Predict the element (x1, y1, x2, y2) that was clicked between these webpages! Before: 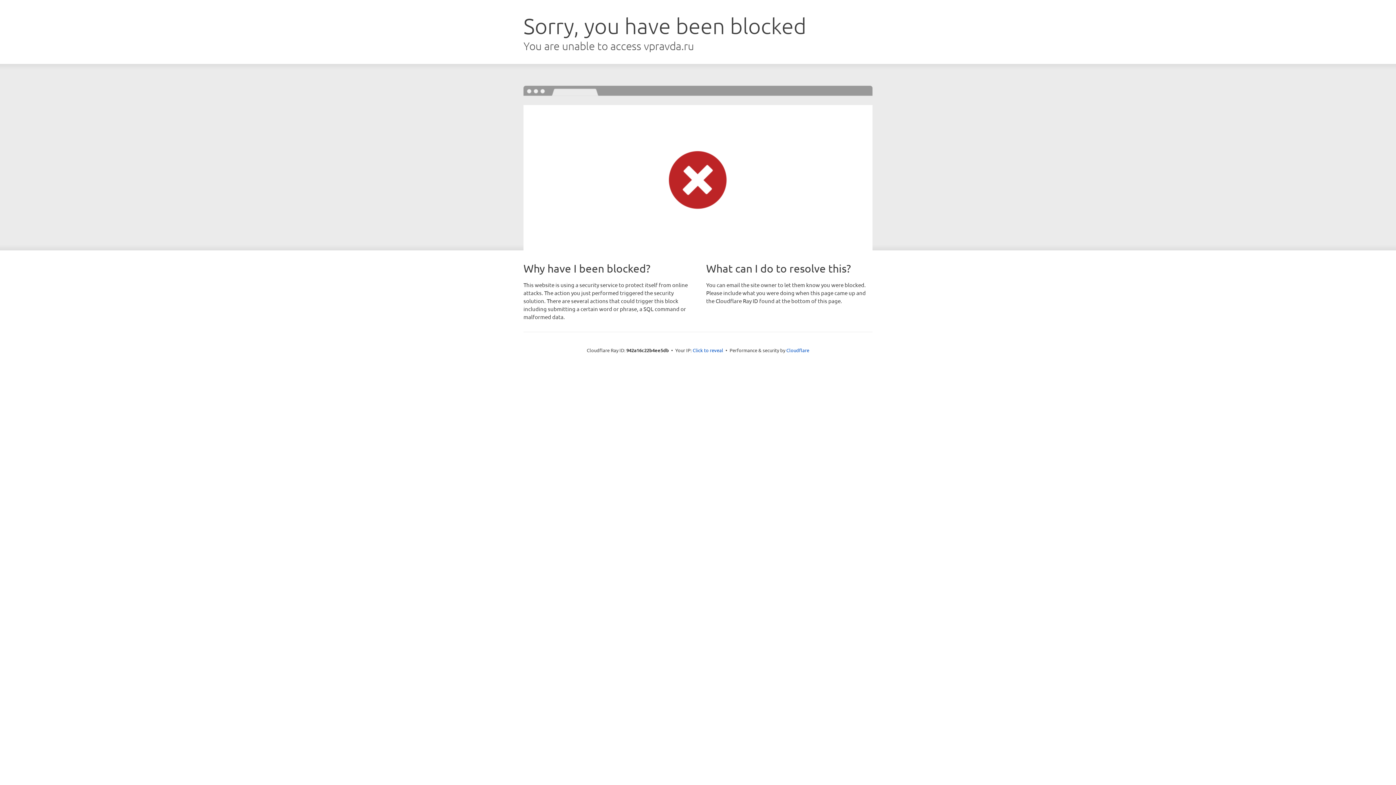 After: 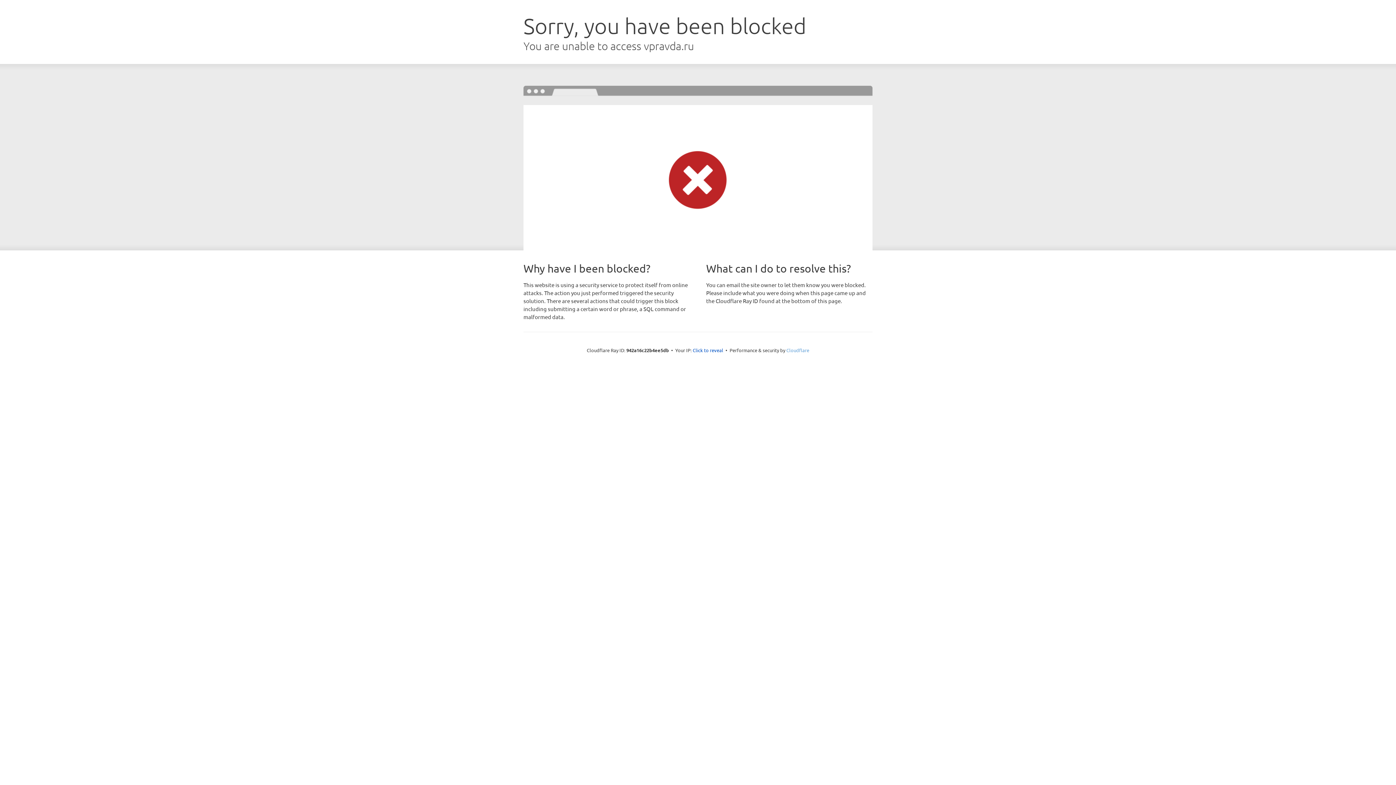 Action: bbox: (786, 347, 809, 353) label: Cloudflare